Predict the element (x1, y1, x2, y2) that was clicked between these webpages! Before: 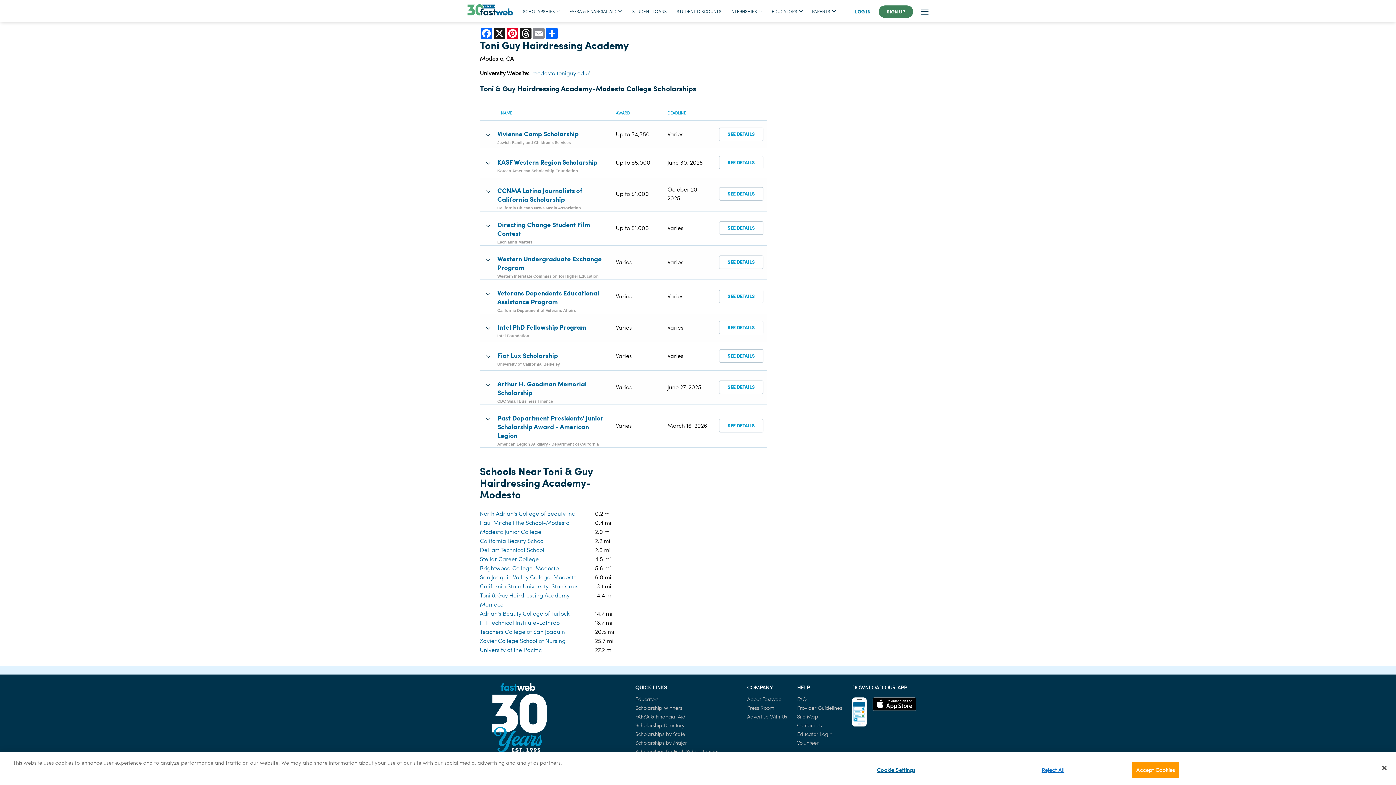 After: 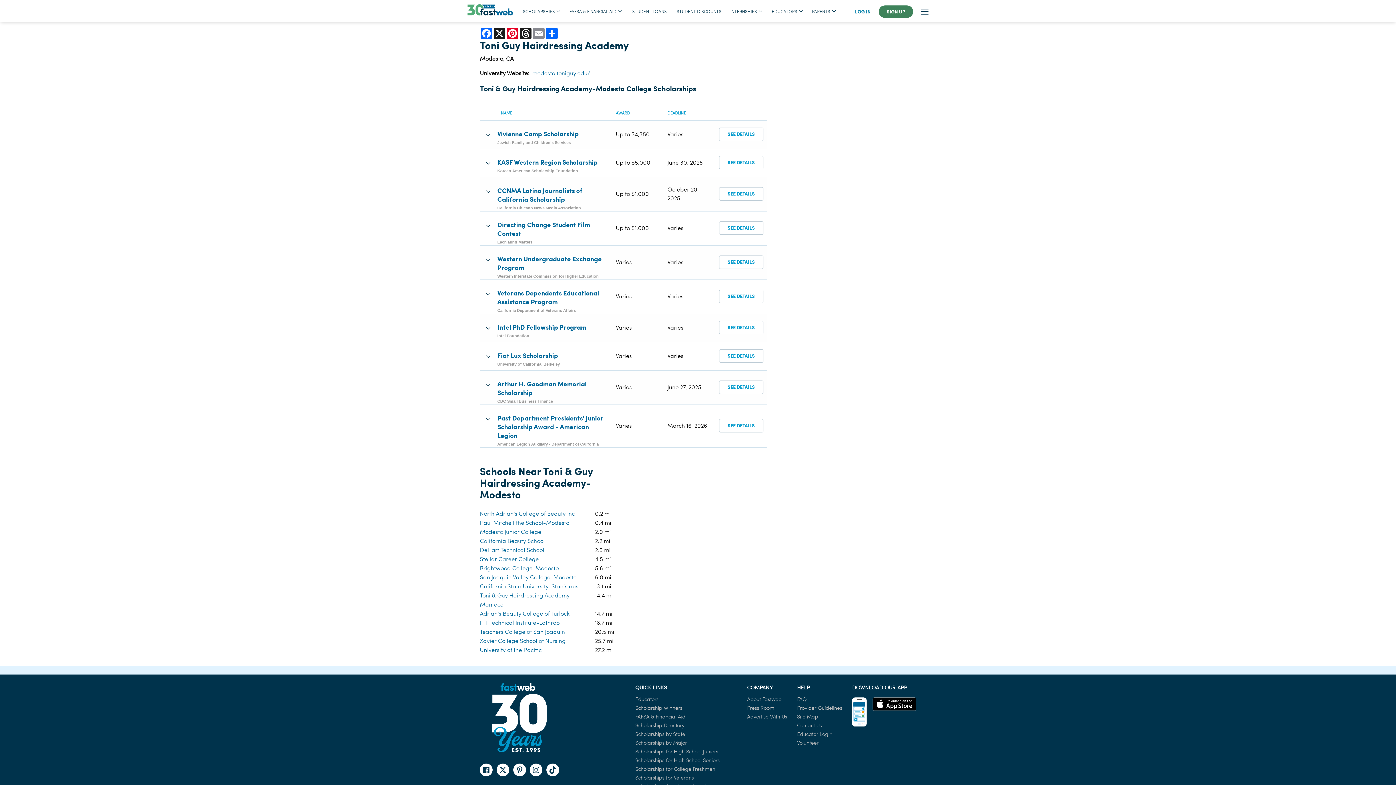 Action: label: Accept Cookies bbox: (1132, 762, 1179, 778)